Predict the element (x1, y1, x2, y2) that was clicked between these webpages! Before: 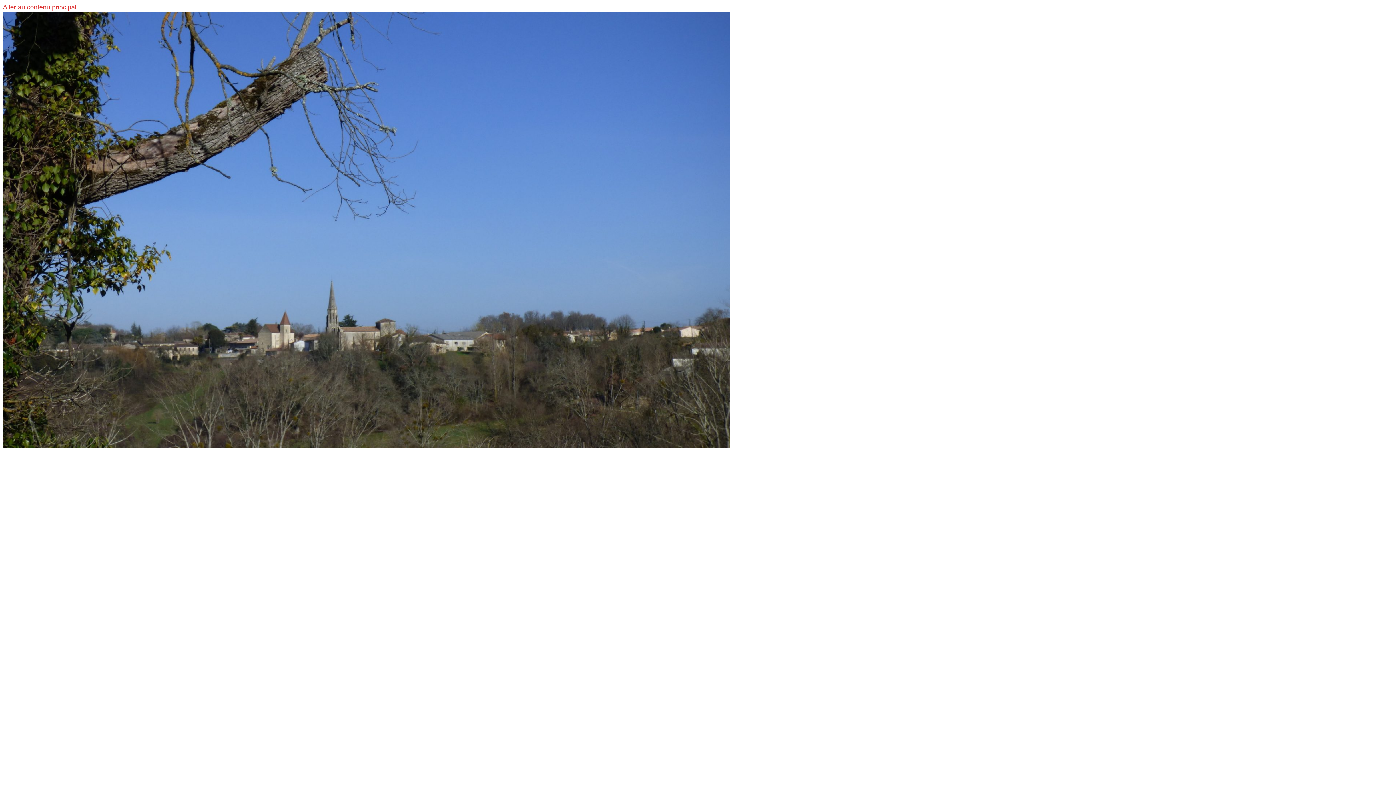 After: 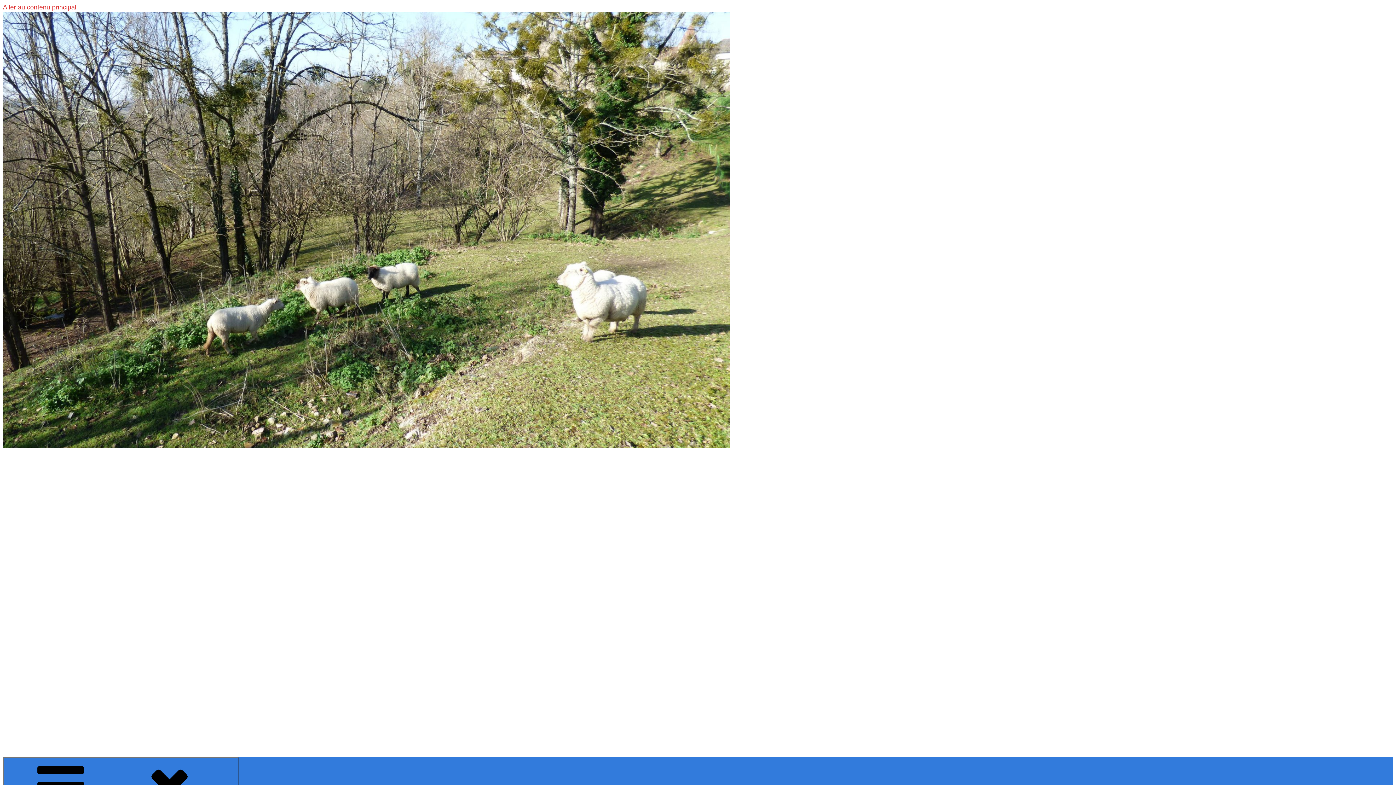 Action: bbox: (2, 569, 319, 712) label: Ruch